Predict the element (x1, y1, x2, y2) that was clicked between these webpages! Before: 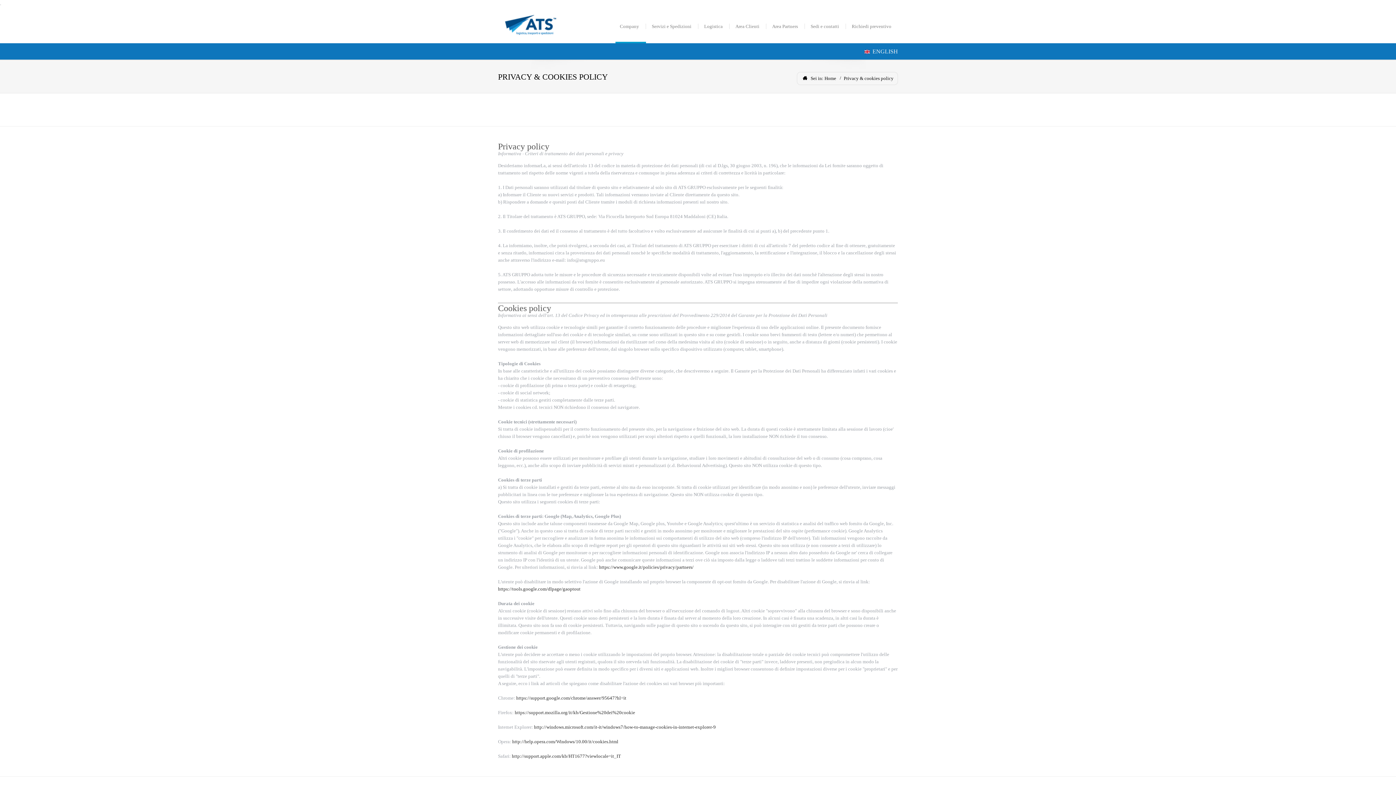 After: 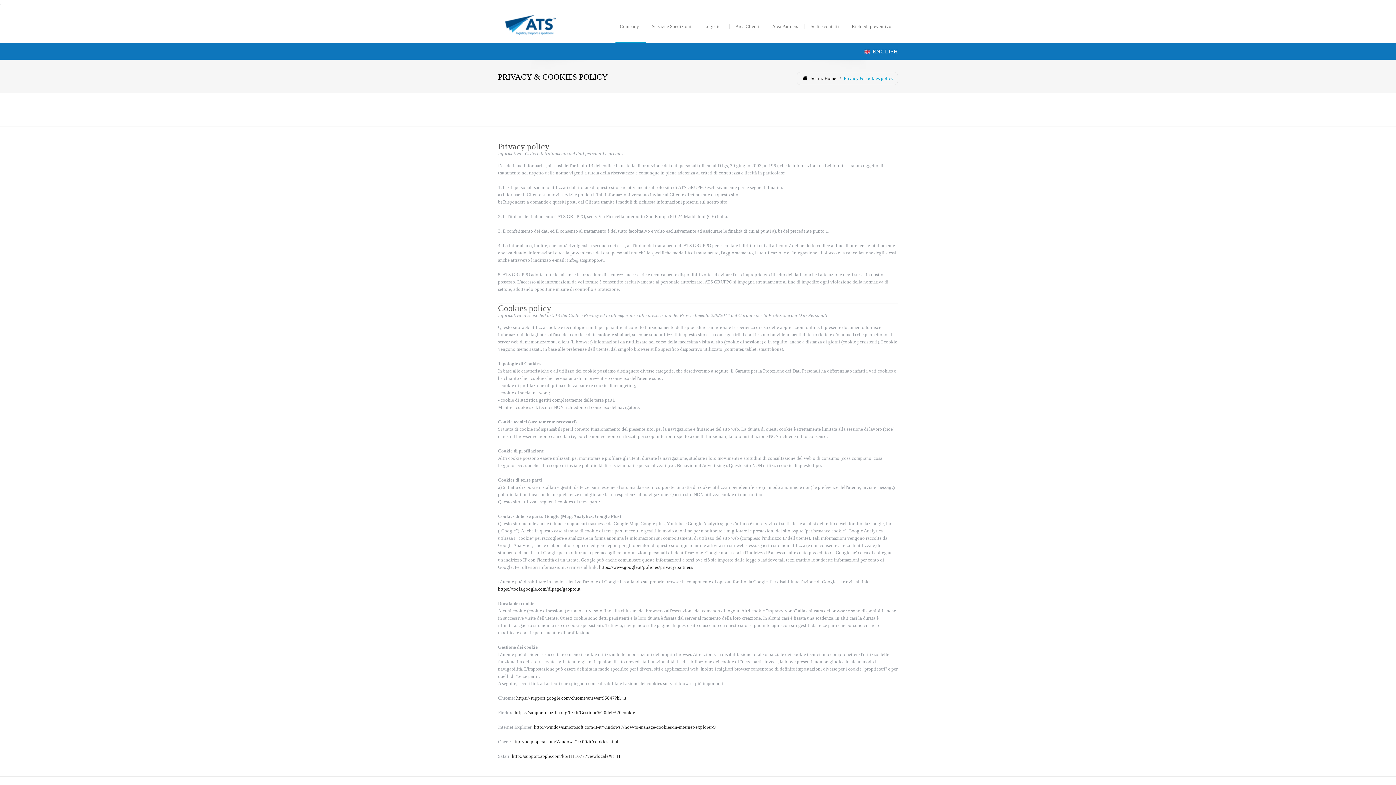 Action: label: Privacy & cookies policy bbox: (844, 75, 893, 81)